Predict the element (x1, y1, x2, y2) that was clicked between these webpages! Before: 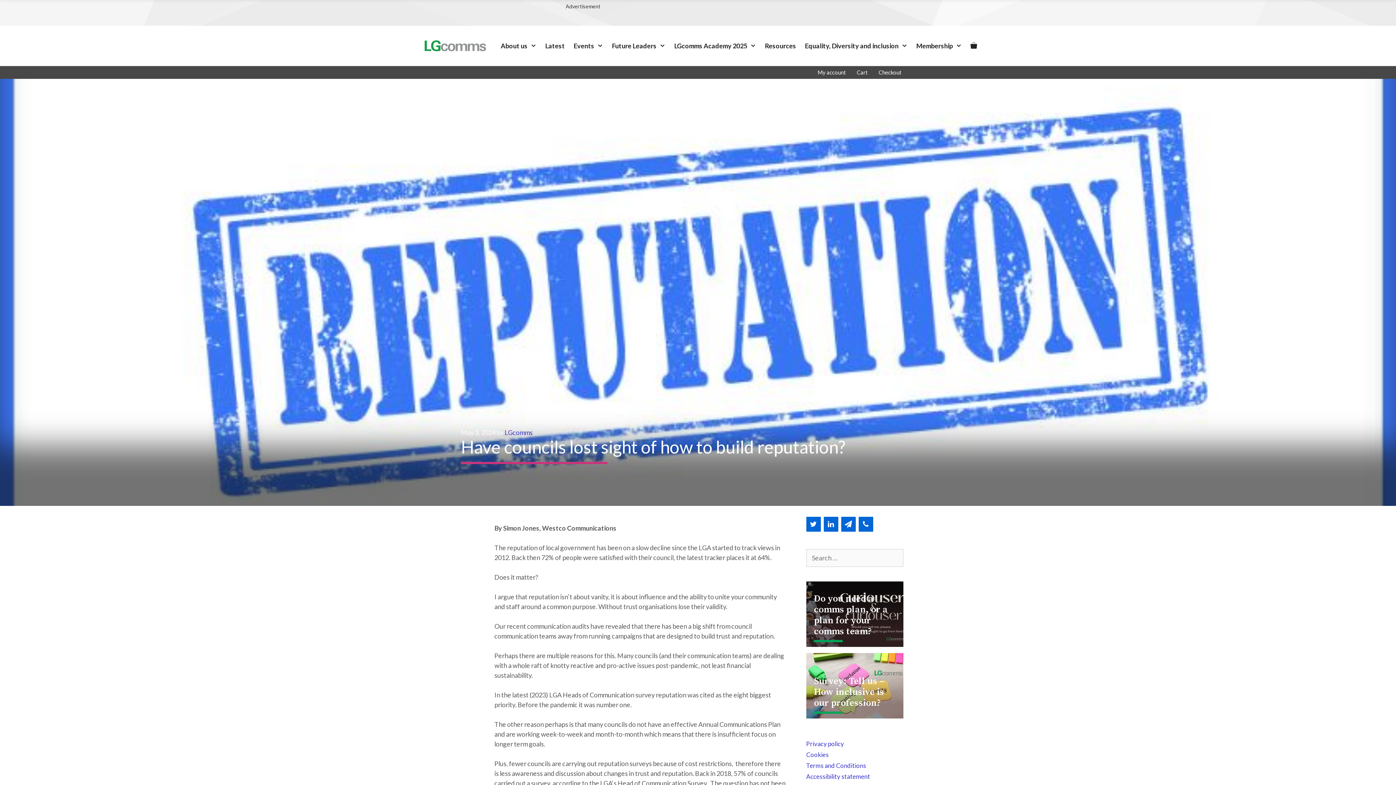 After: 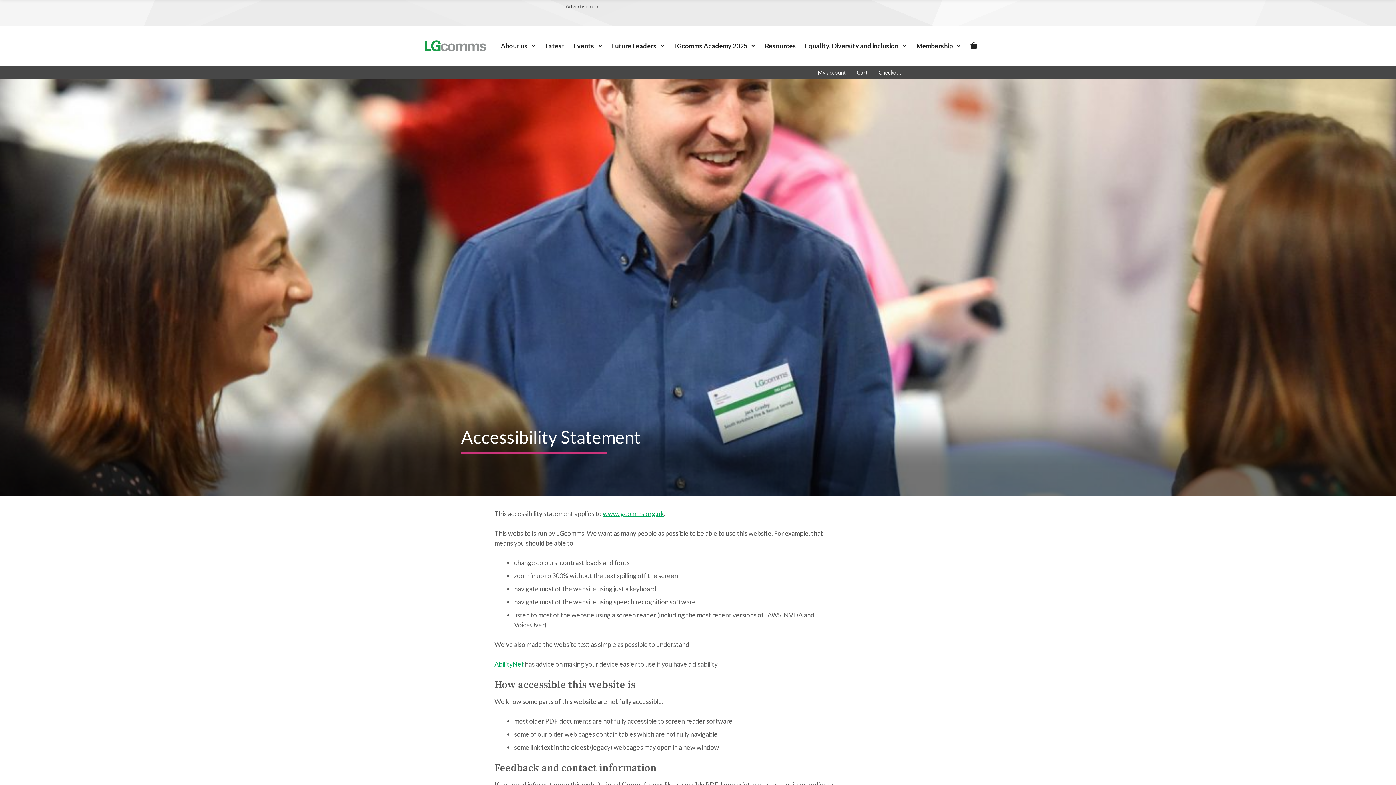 Action: bbox: (806, 773, 870, 780) label: Accessibility statement